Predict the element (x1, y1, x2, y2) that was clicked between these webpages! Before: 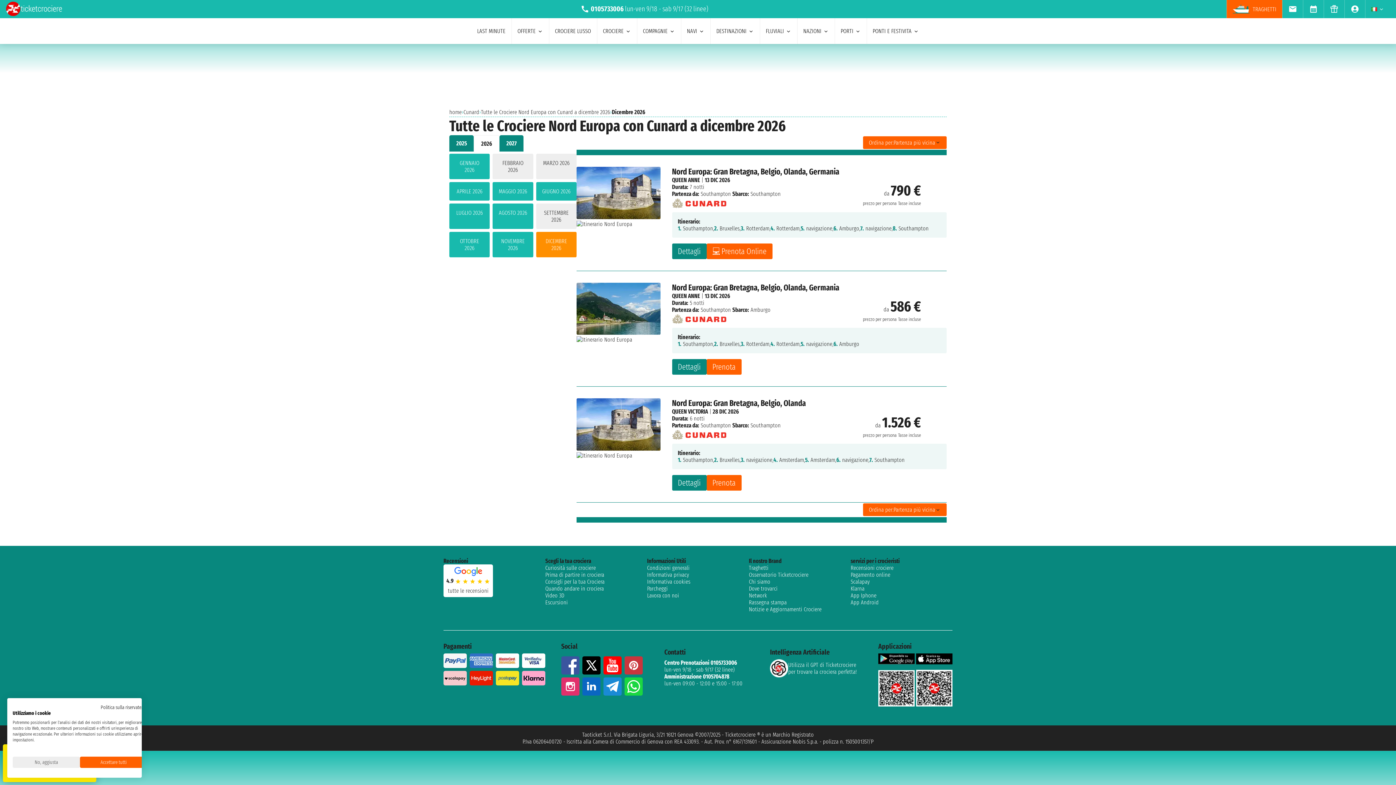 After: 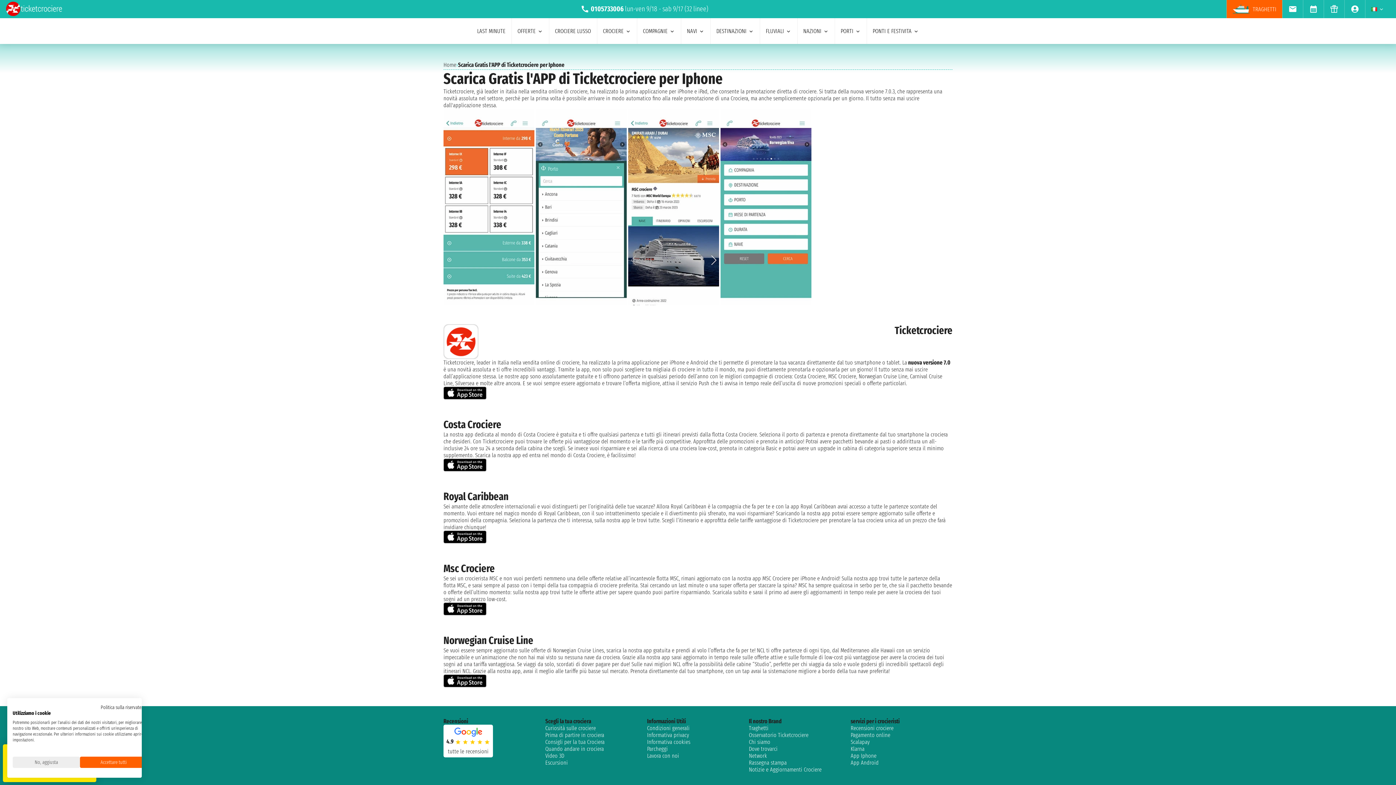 Action: label: App Iphone bbox: (850, 592, 952, 599)